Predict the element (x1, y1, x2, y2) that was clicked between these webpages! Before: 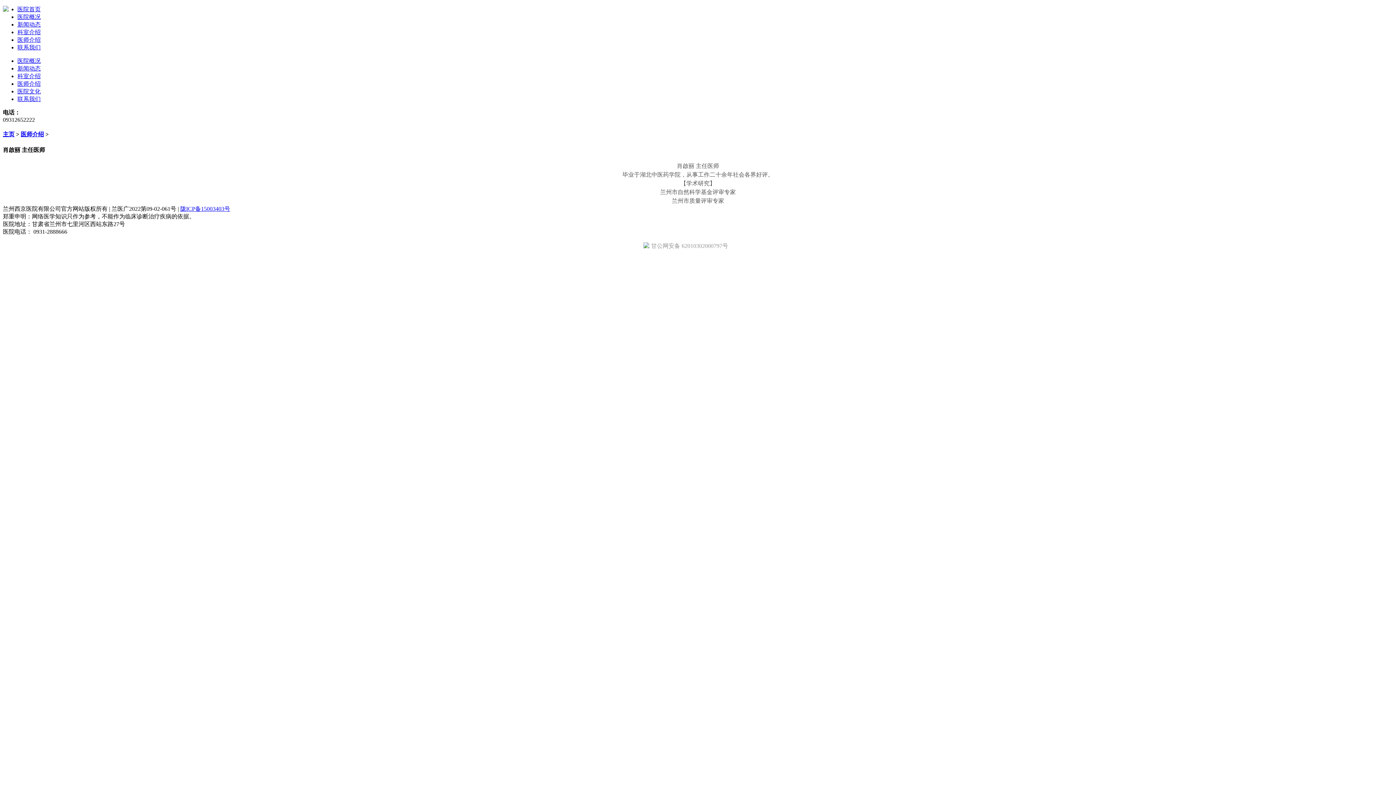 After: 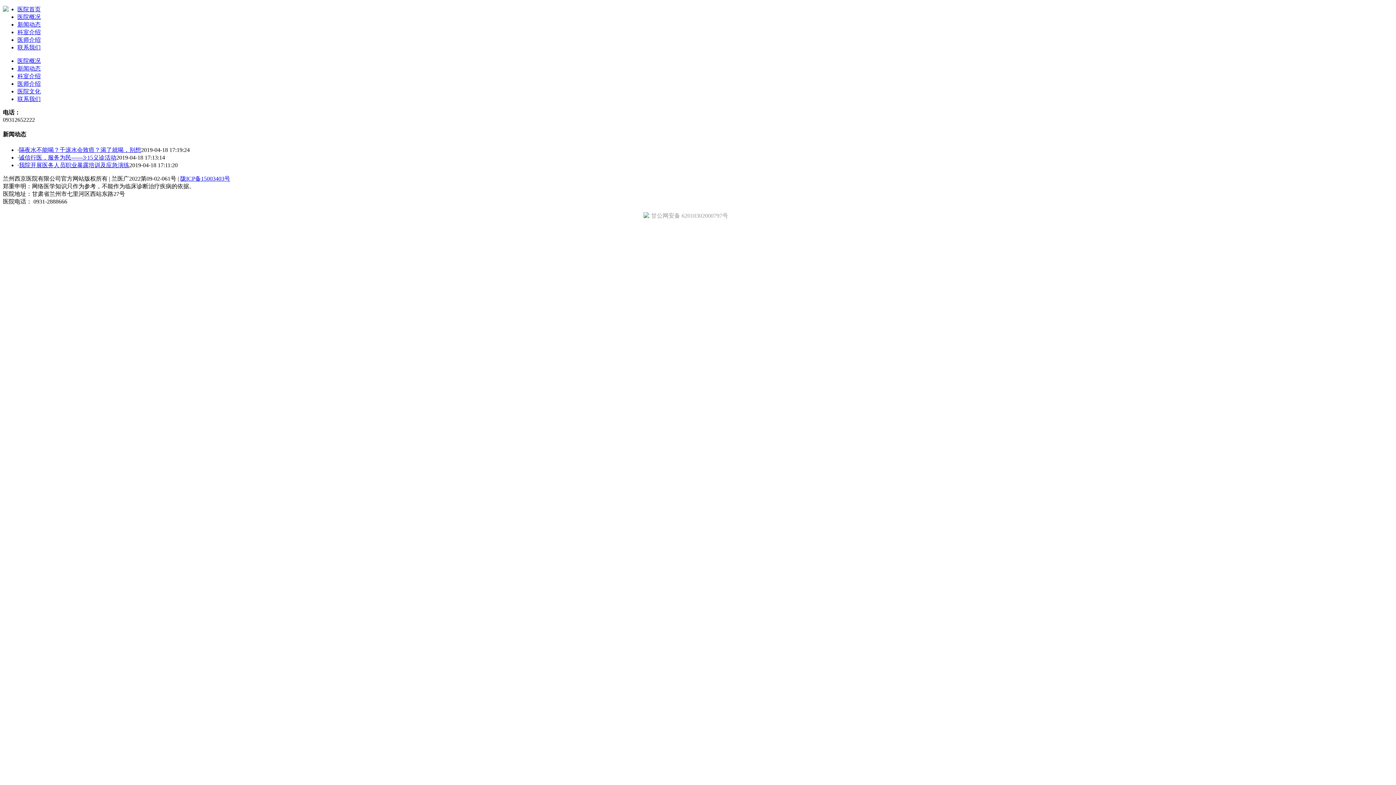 Action: bbox: (17, 65, 40, 71) label: 新闻动态